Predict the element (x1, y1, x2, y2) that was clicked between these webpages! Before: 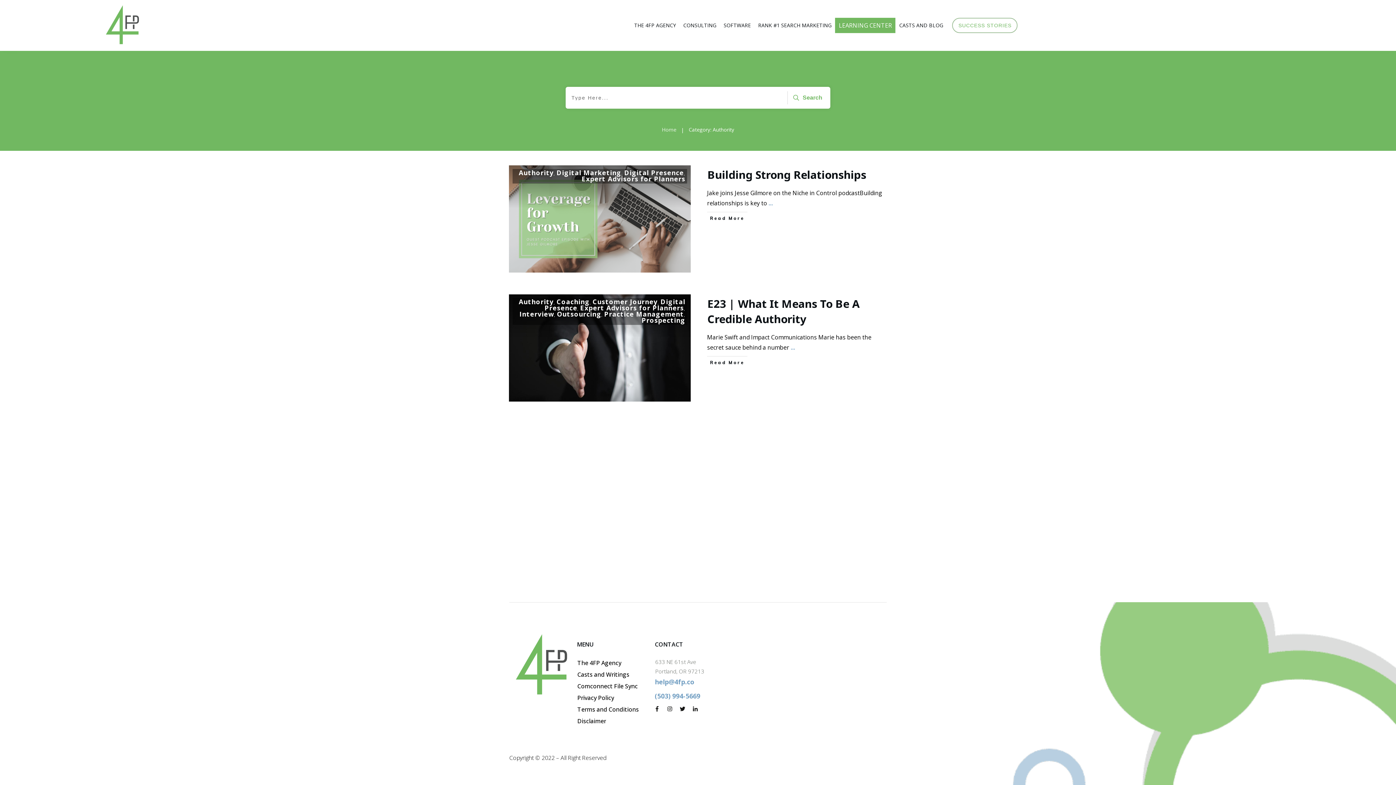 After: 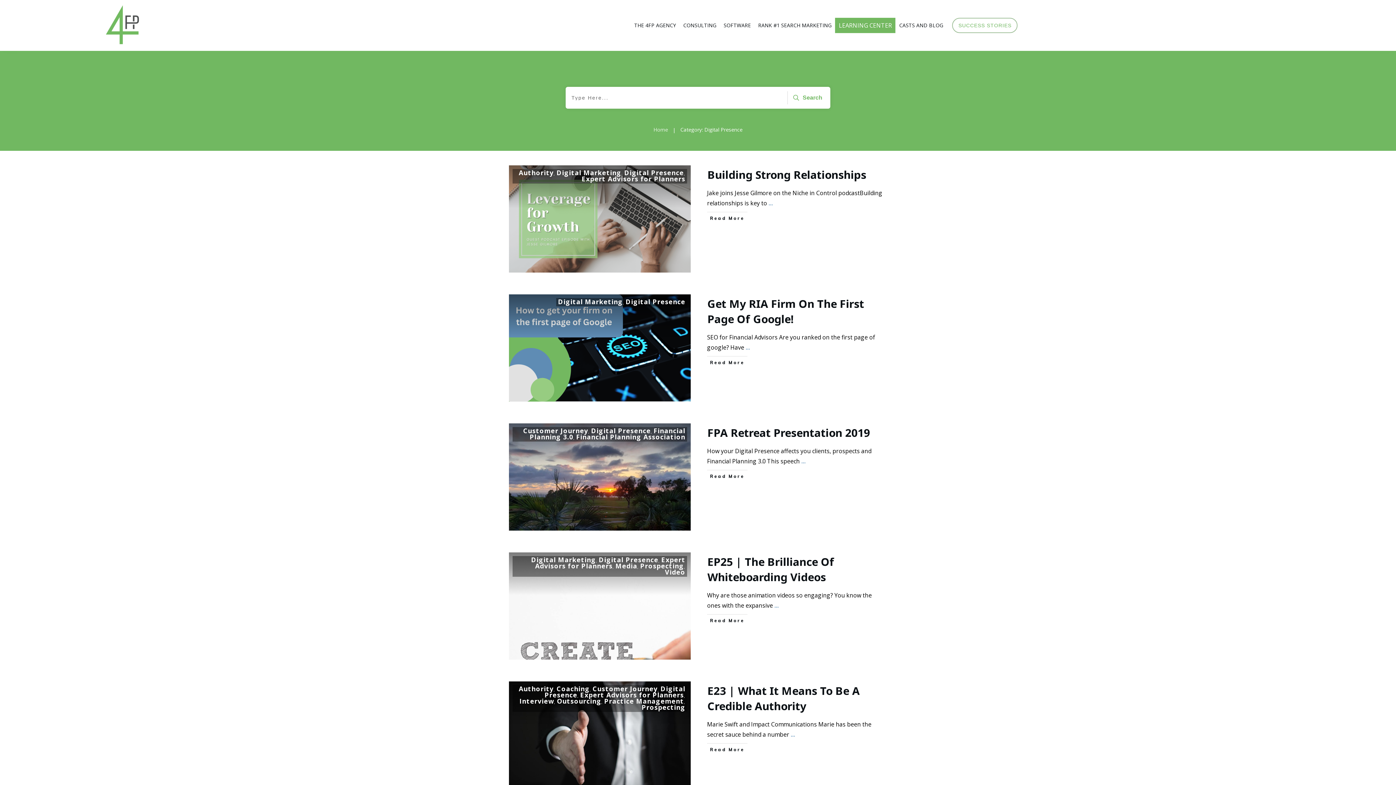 Action: bbox: (624, 168, 684, 177) label: Digital Presence